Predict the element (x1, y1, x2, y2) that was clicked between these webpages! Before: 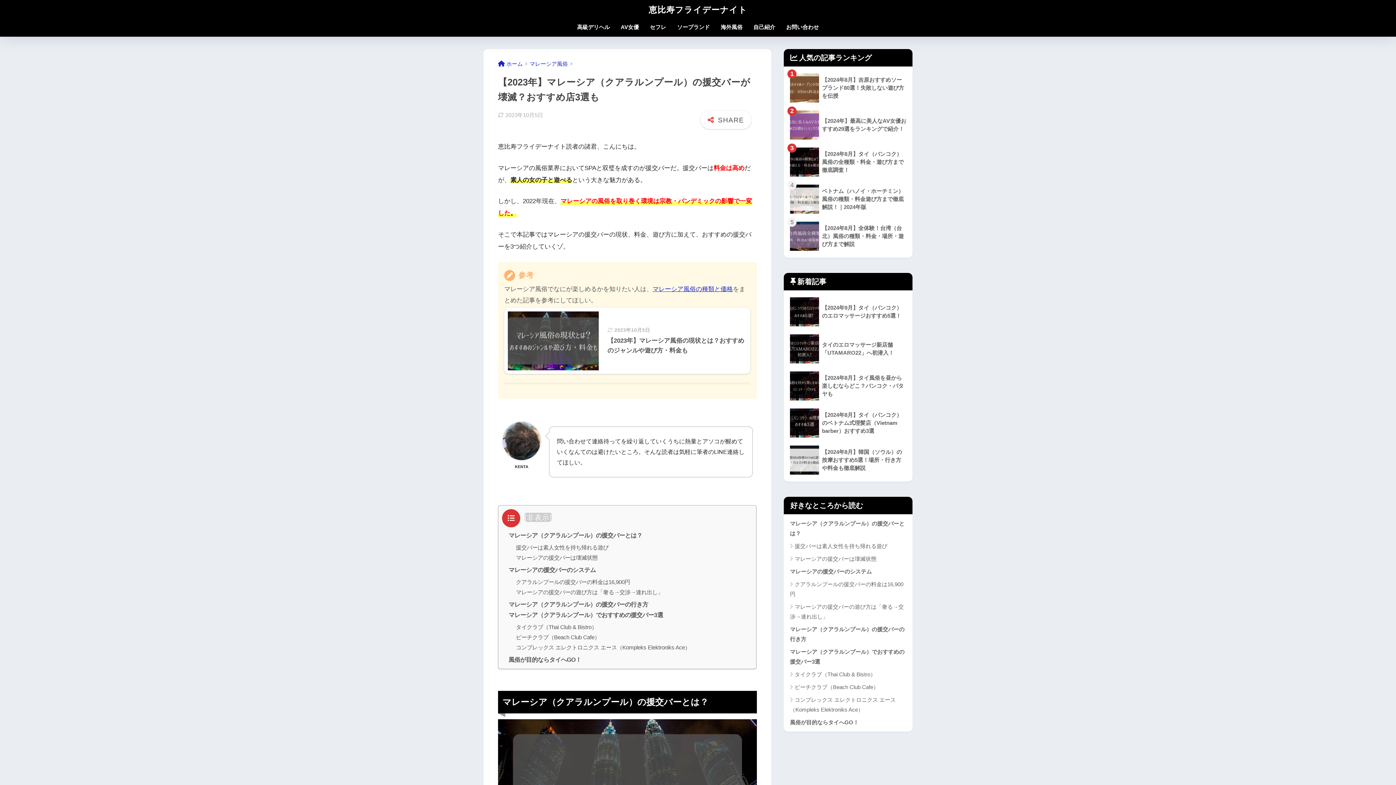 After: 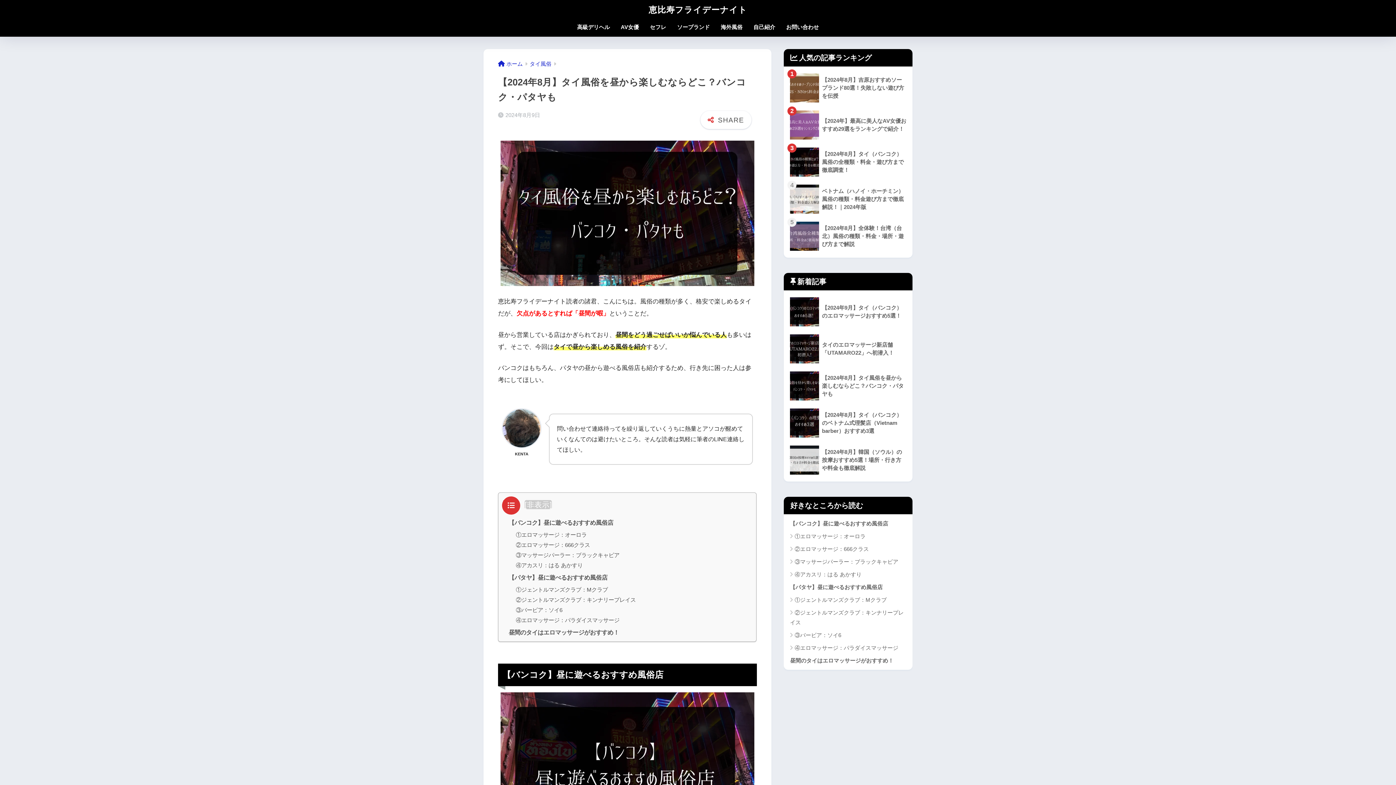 Action: label: 	【2024年8月】タイ風俗を昼から楽しむならどこ？バンコク・パタヤも bbox: (787, 367, 909, 404)